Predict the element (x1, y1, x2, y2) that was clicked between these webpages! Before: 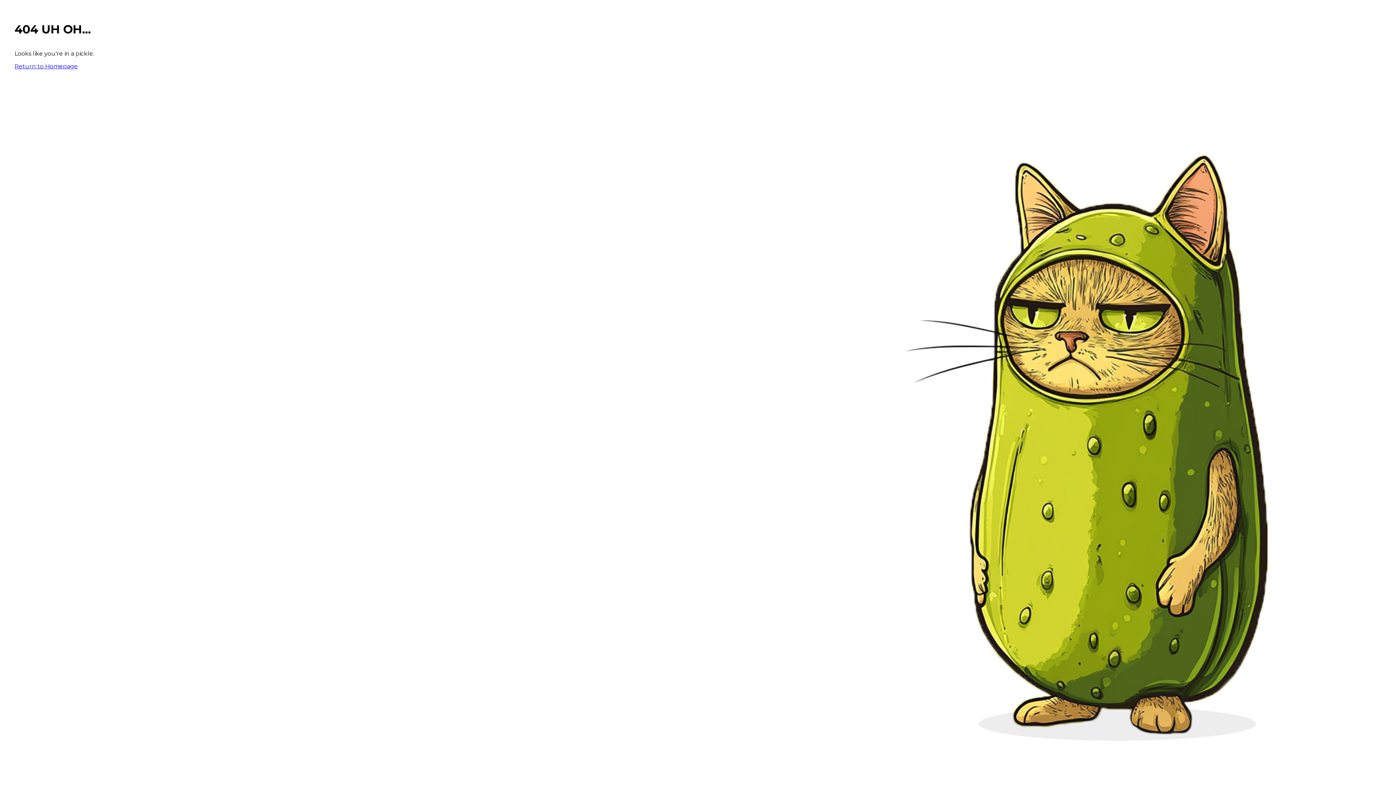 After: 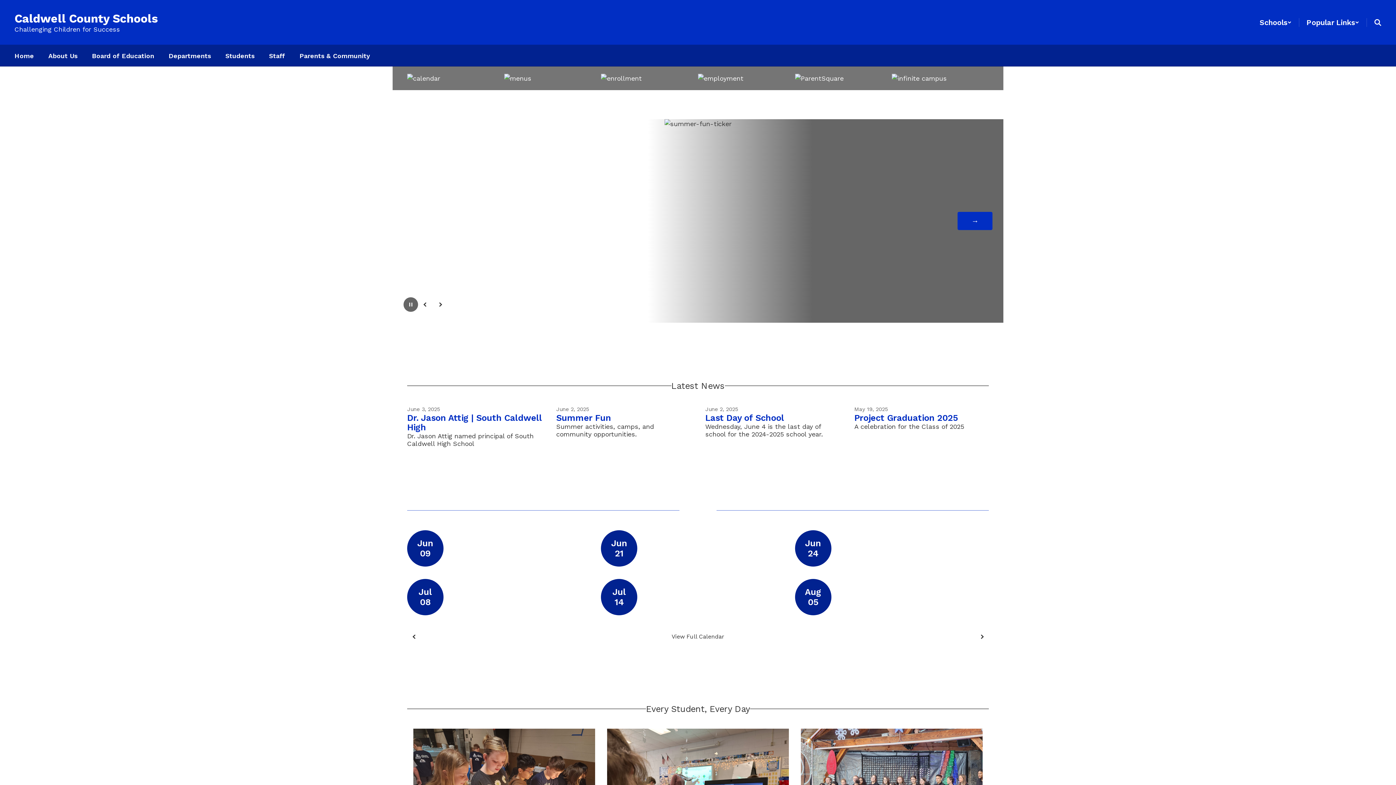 Action: bbox: (14, 62, 77, 69) label: Return to Homepage